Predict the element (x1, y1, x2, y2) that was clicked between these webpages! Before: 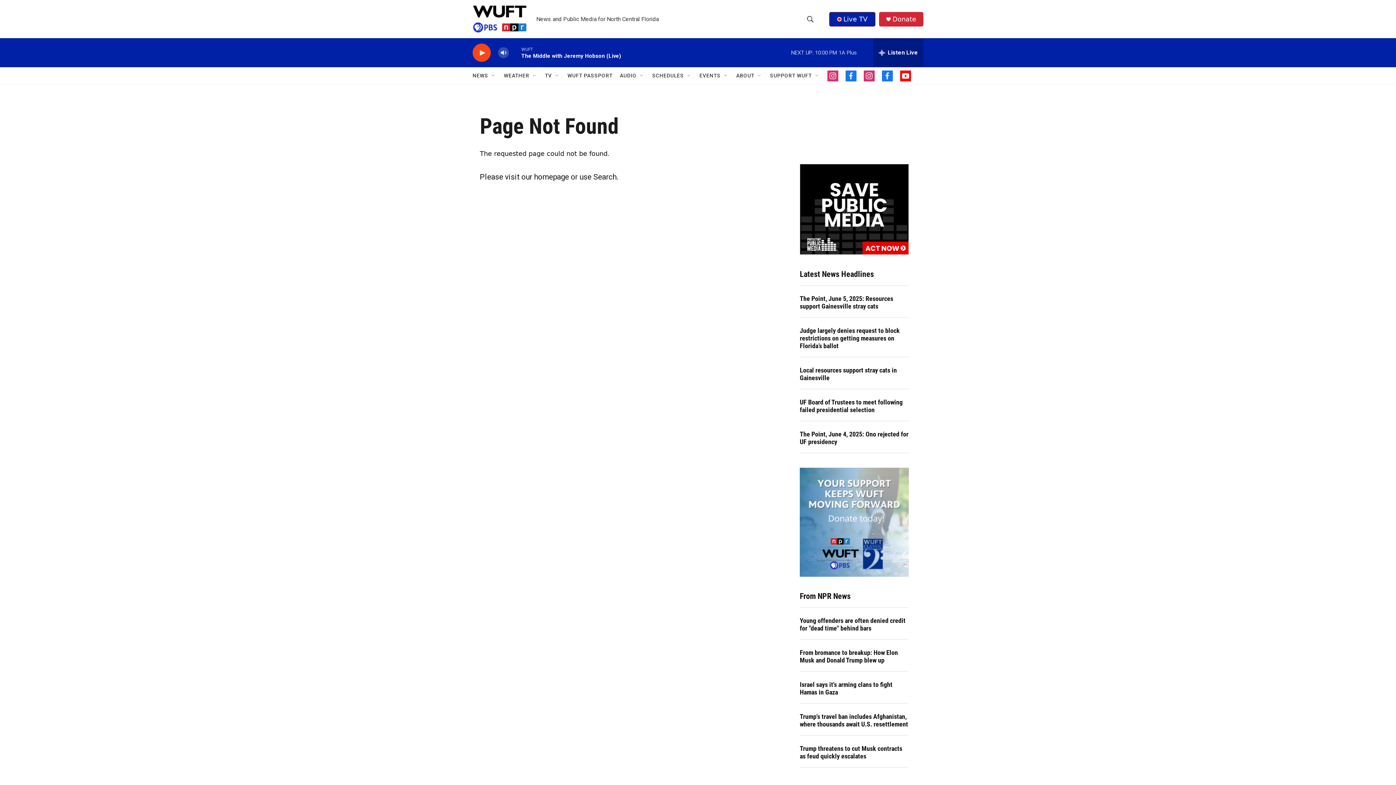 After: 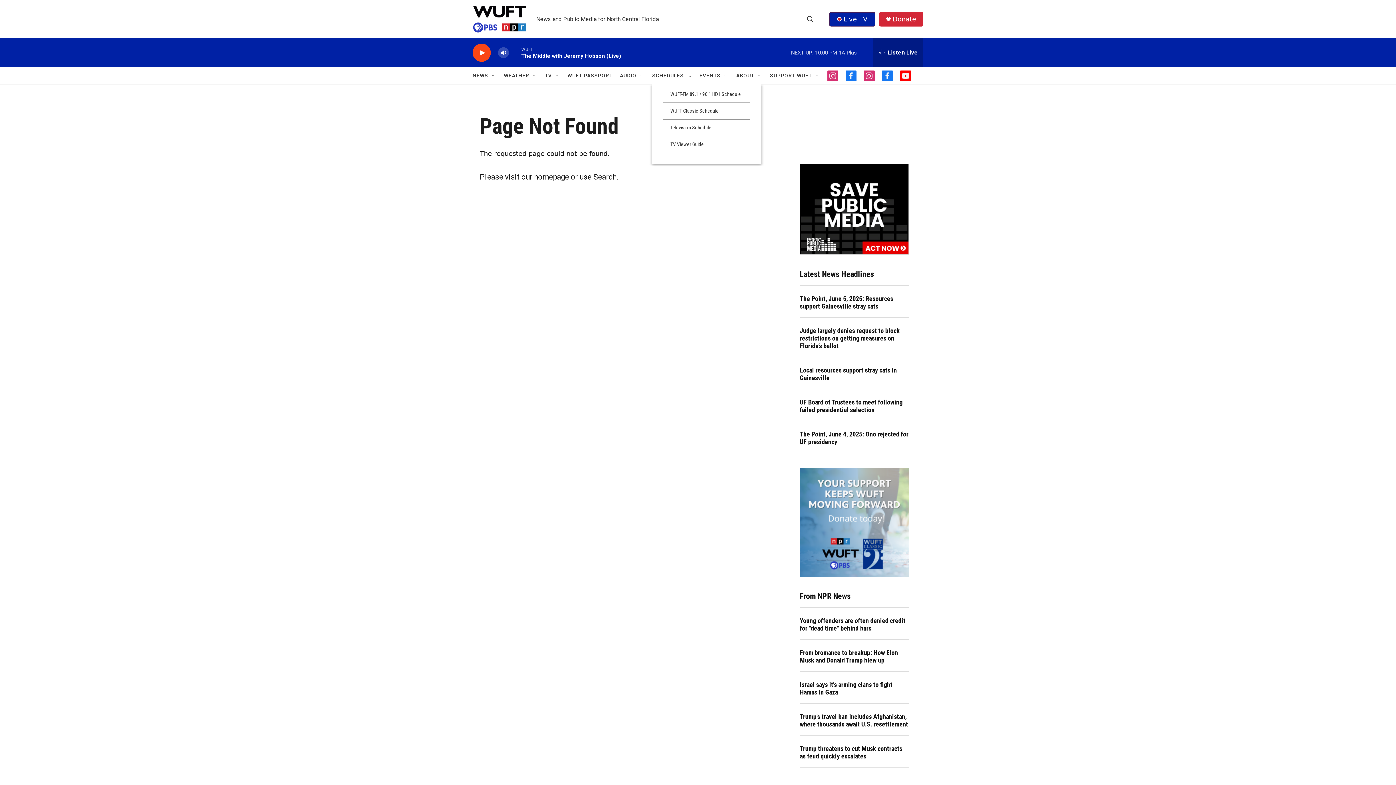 Action: bbox: (686, 72, 692, 78) label: Open Sub Navigation